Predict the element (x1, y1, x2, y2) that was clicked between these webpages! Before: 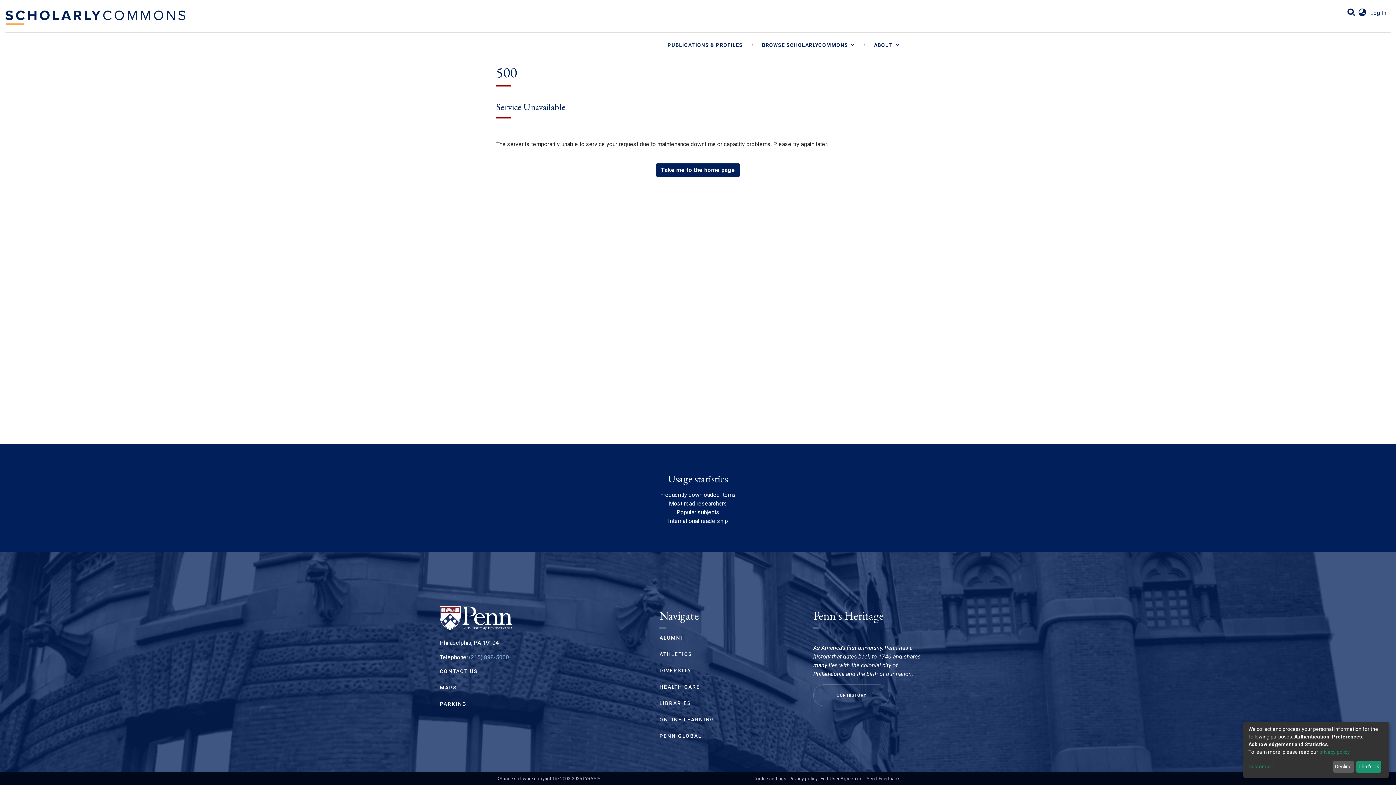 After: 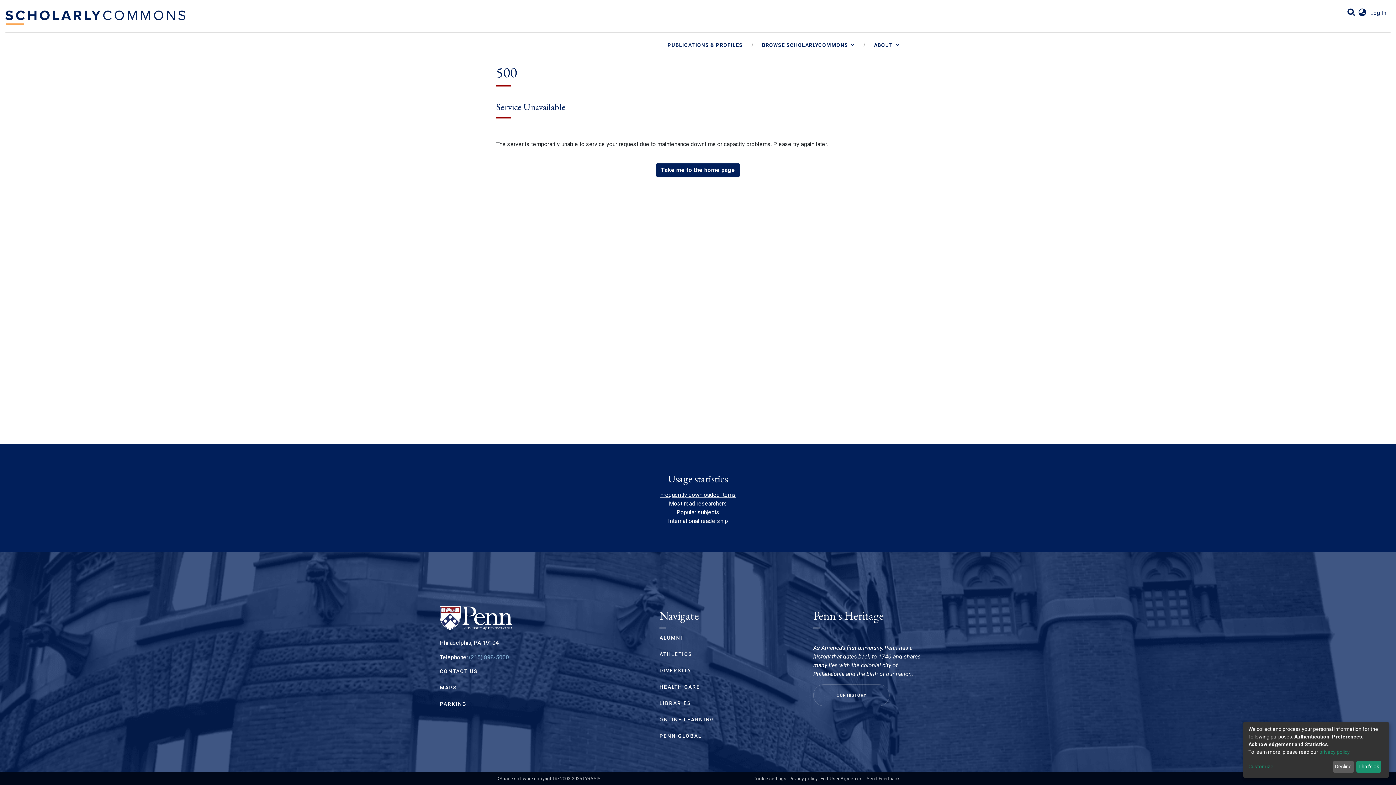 Action: bbox: (660, 491, 736, 498) label: Frequently downloaded items